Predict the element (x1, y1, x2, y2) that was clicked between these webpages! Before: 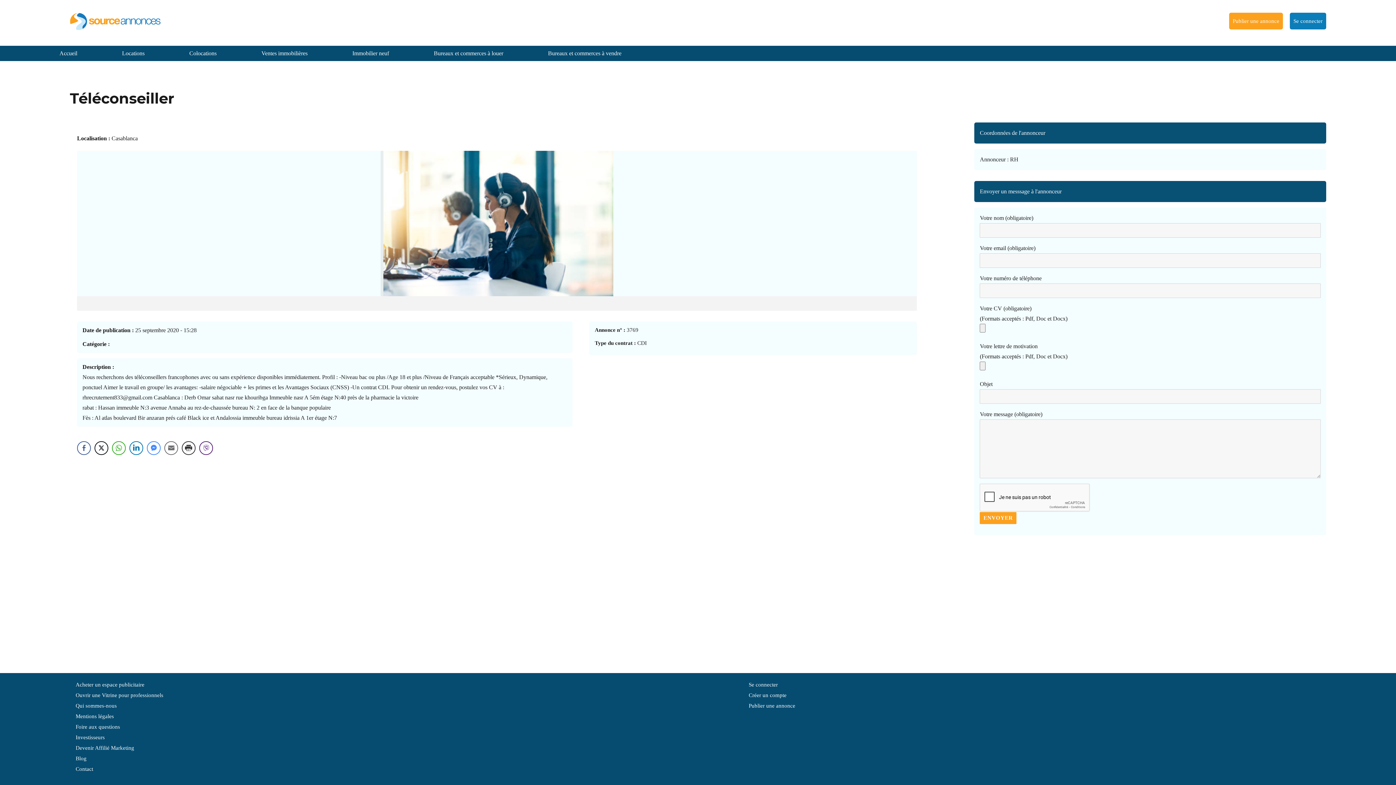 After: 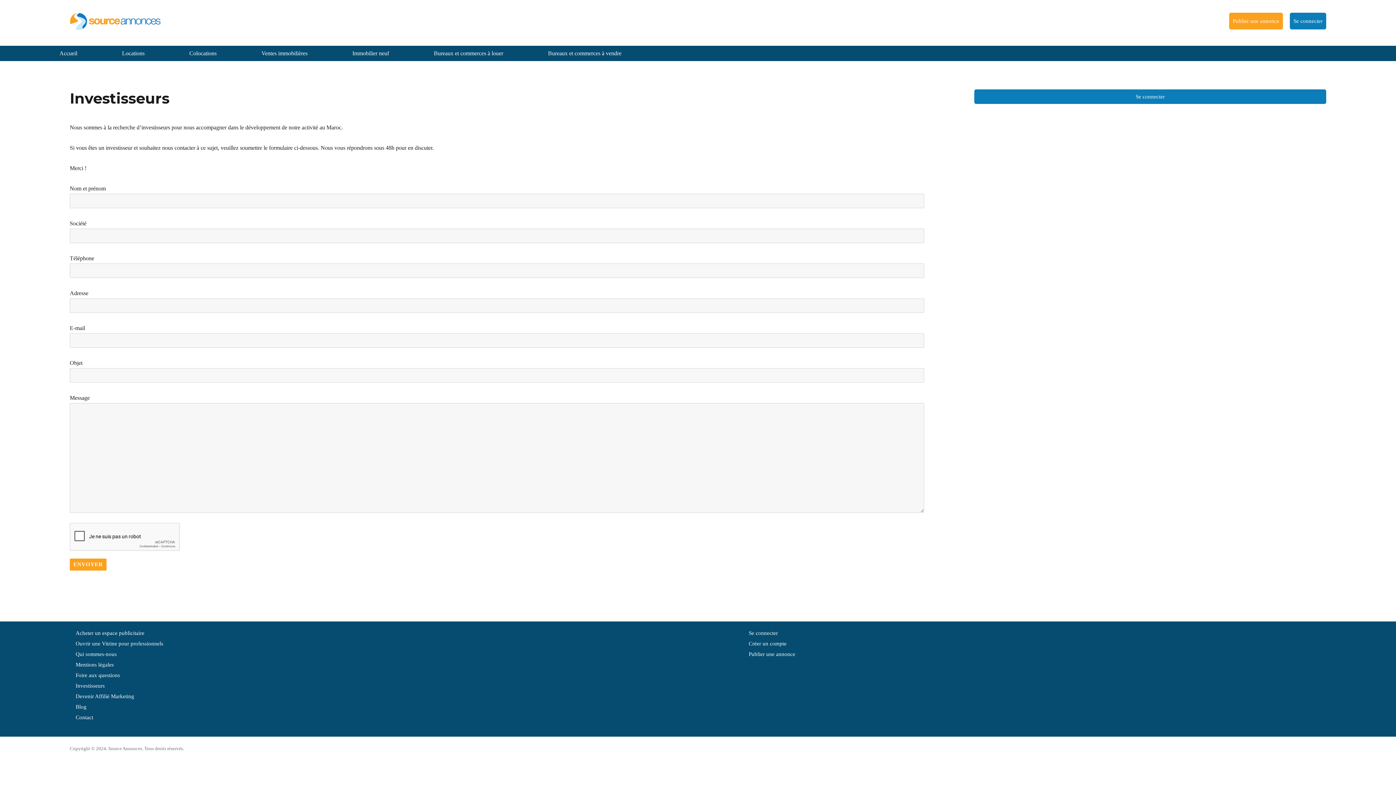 Action: label: Investisseurs bbox: (75, 734, 104, 740)